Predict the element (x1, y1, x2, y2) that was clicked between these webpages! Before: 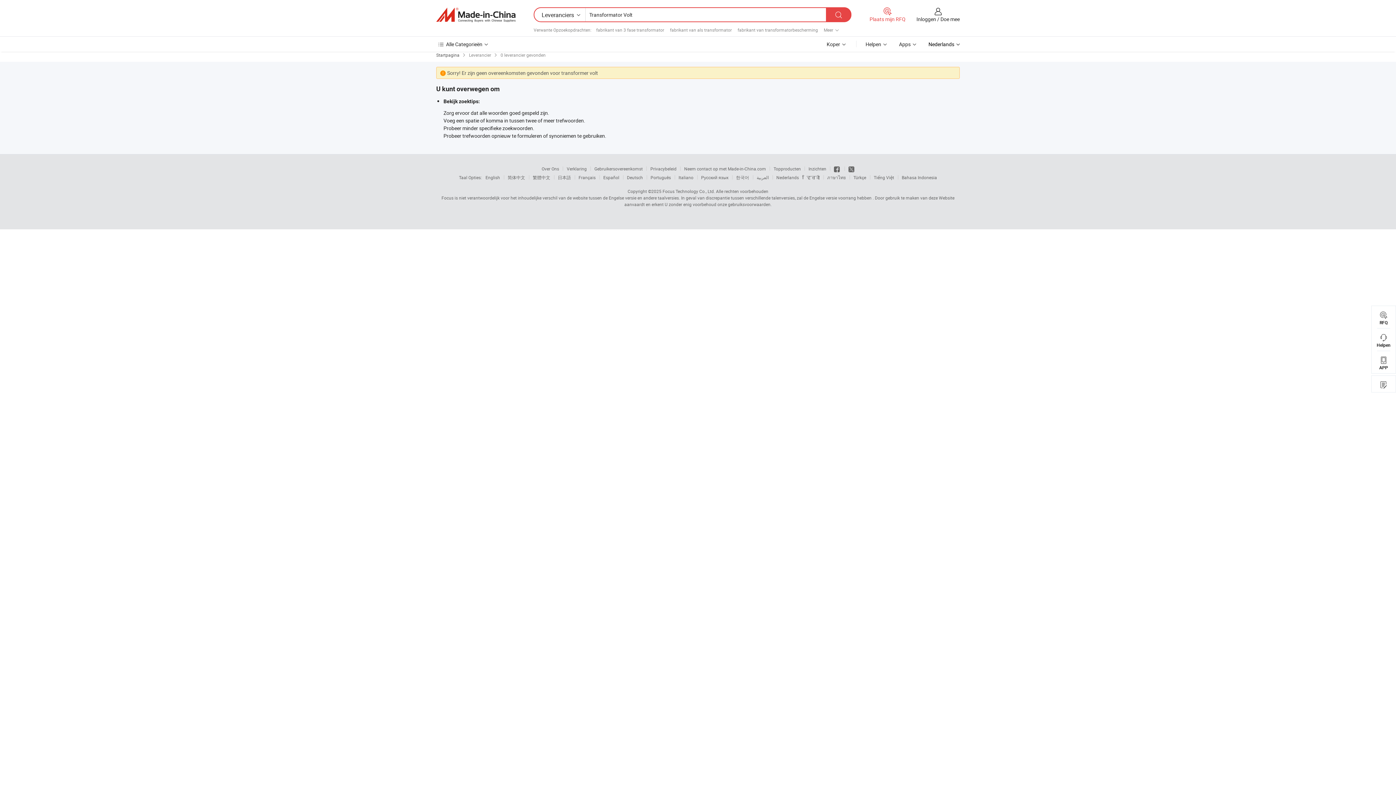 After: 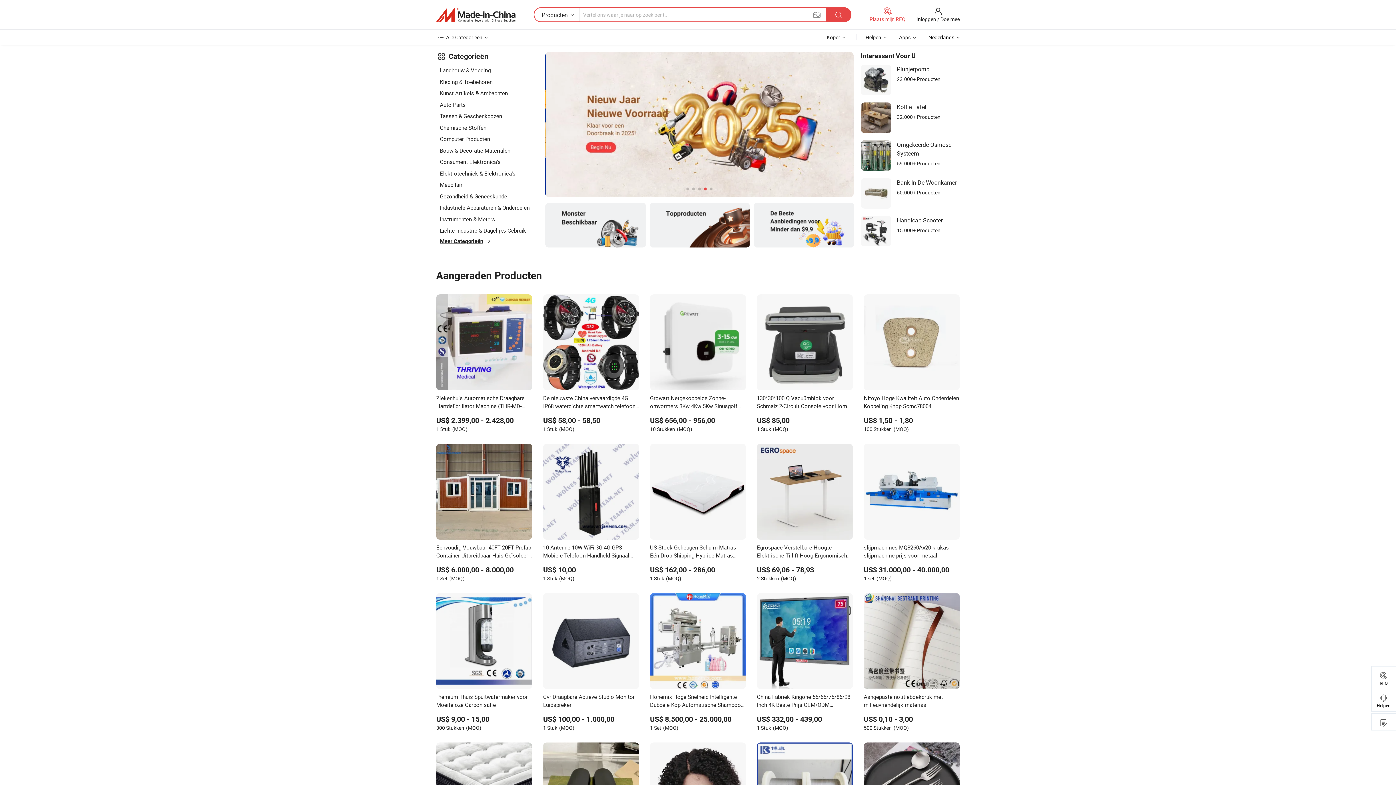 Action: bbox: (436, 7, 515, 22)